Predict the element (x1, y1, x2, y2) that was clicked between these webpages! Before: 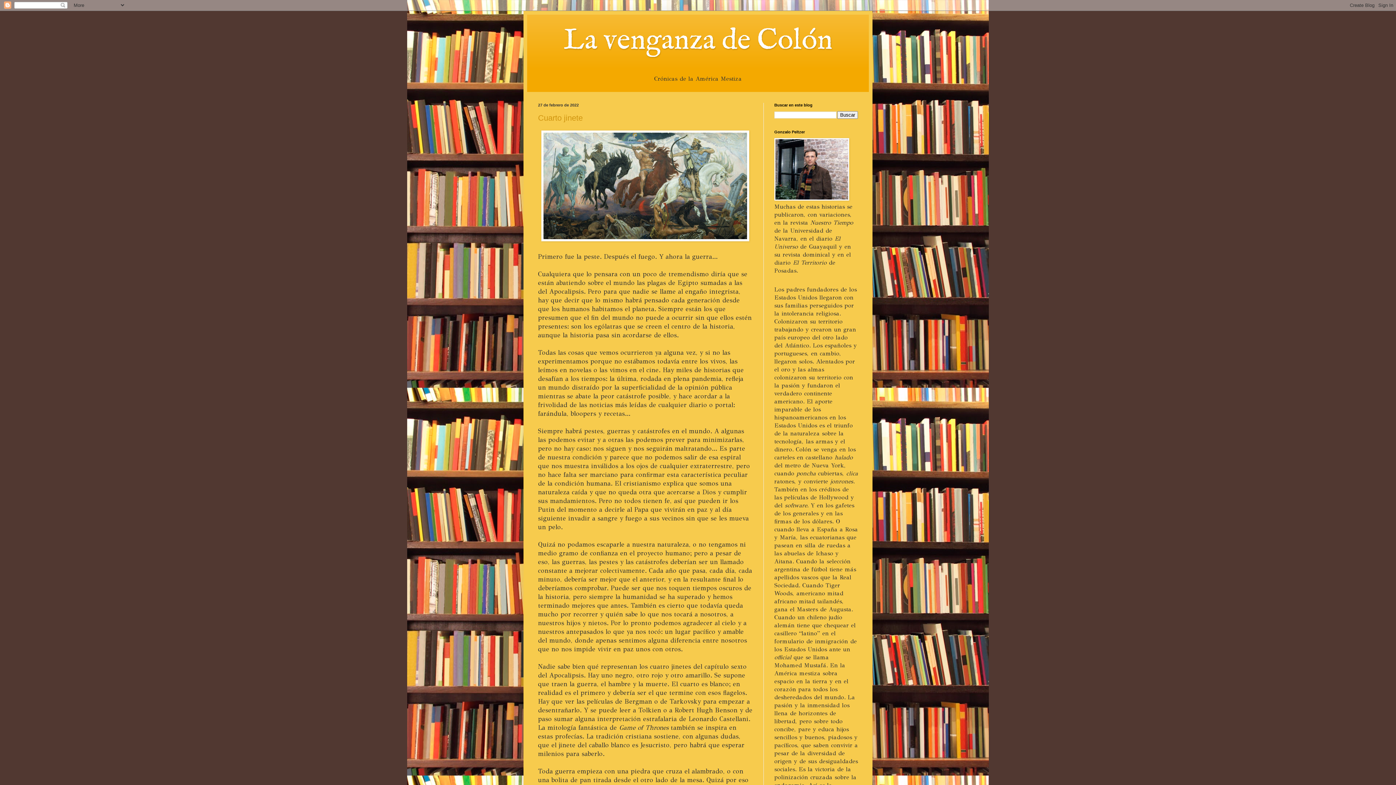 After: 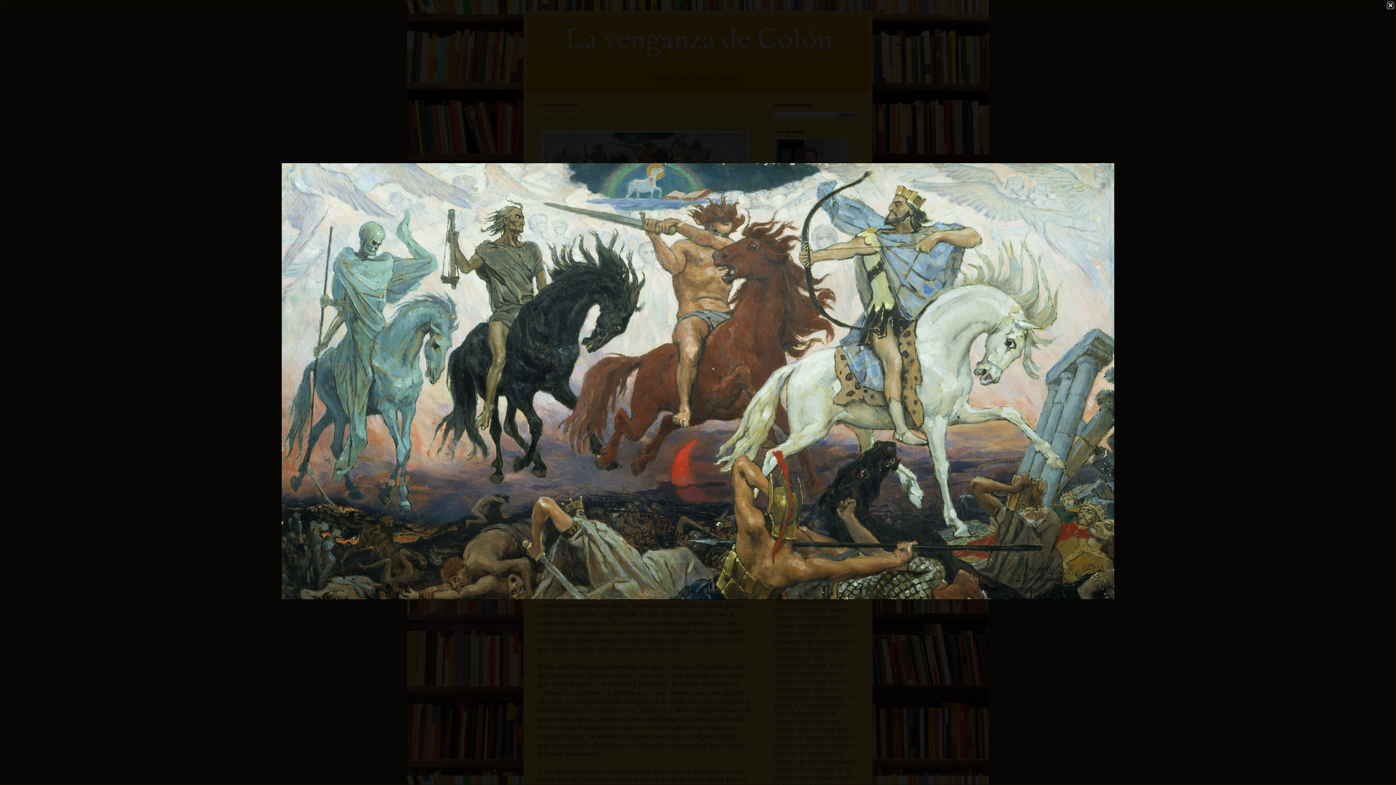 Action: bbox: (538, 130, 752, 243)